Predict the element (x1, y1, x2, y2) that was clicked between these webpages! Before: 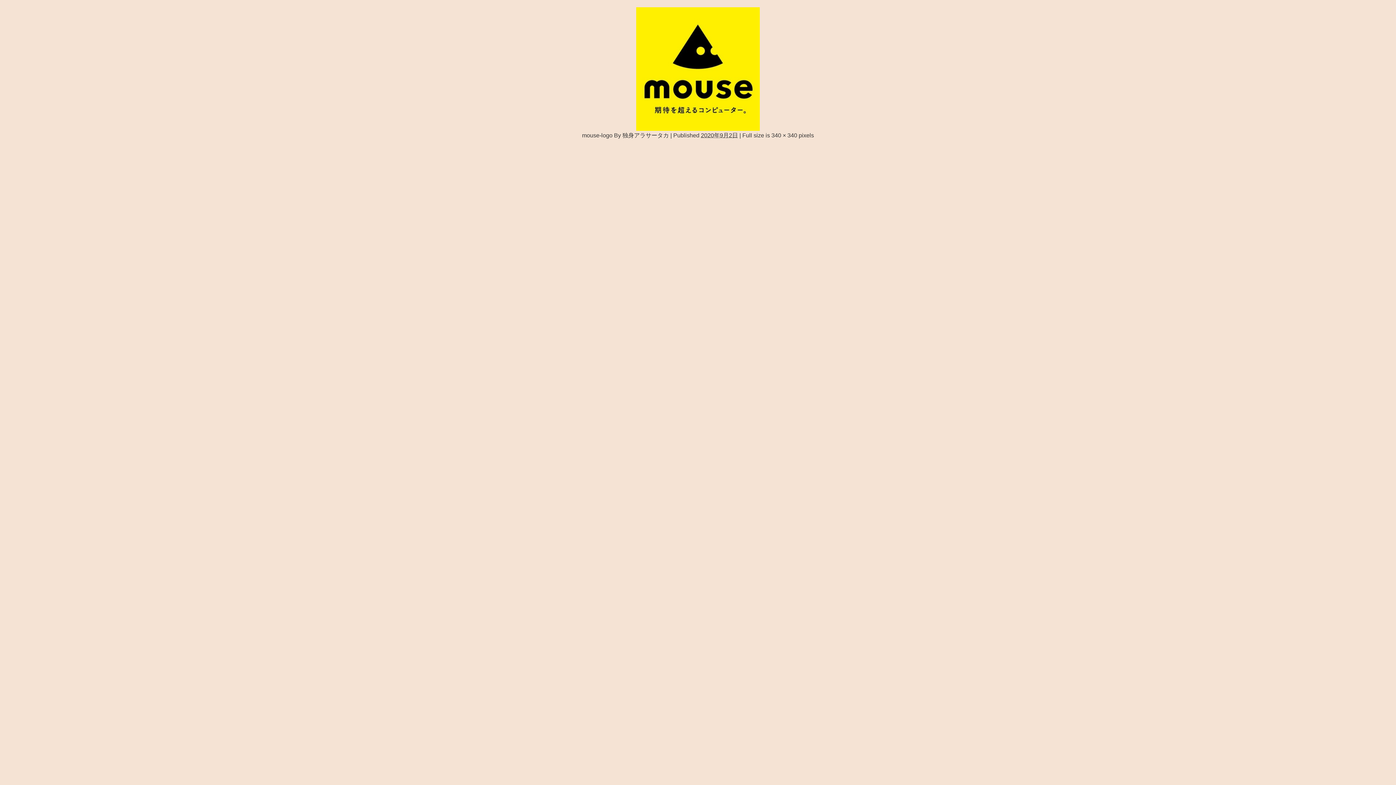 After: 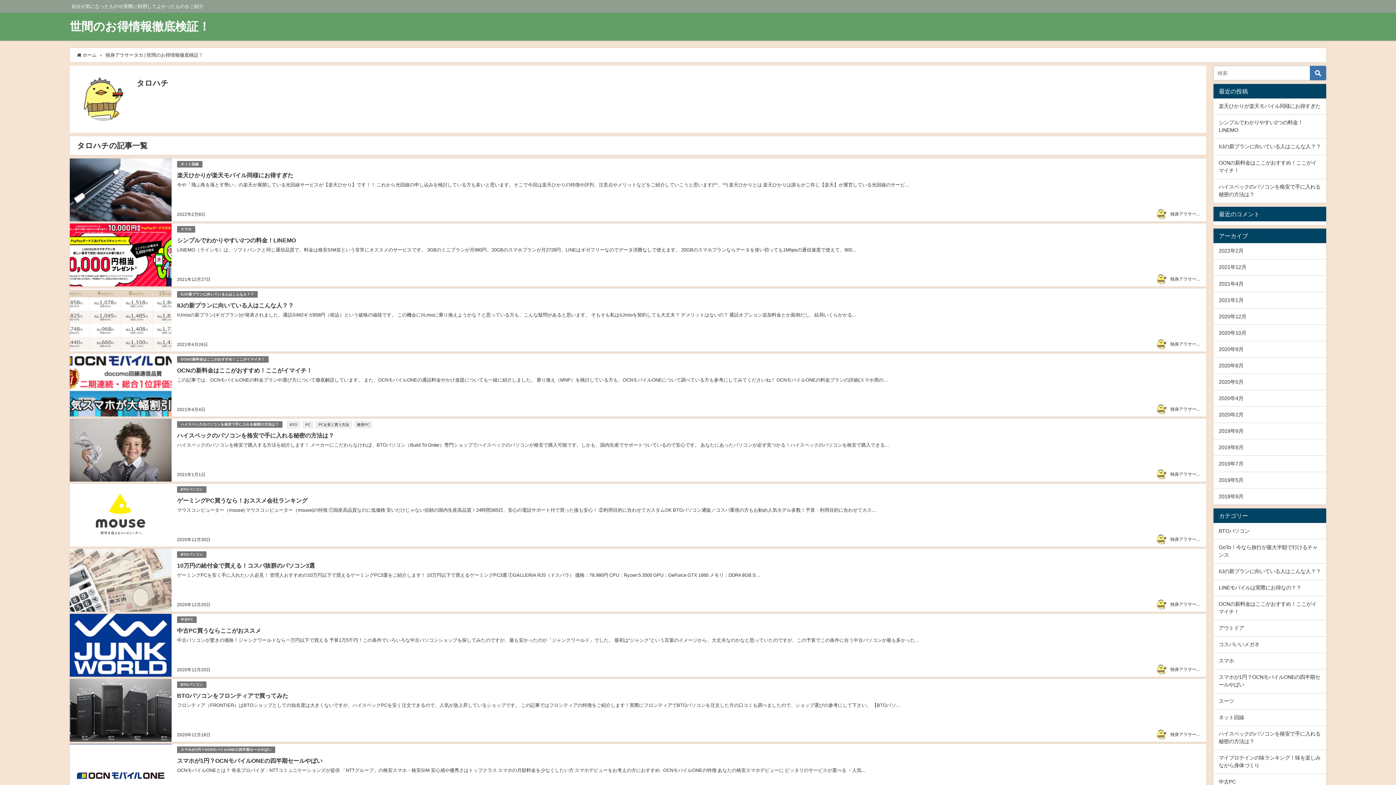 Action: bbox: (622, 132, 669, 138) label: 独身アラサータカ